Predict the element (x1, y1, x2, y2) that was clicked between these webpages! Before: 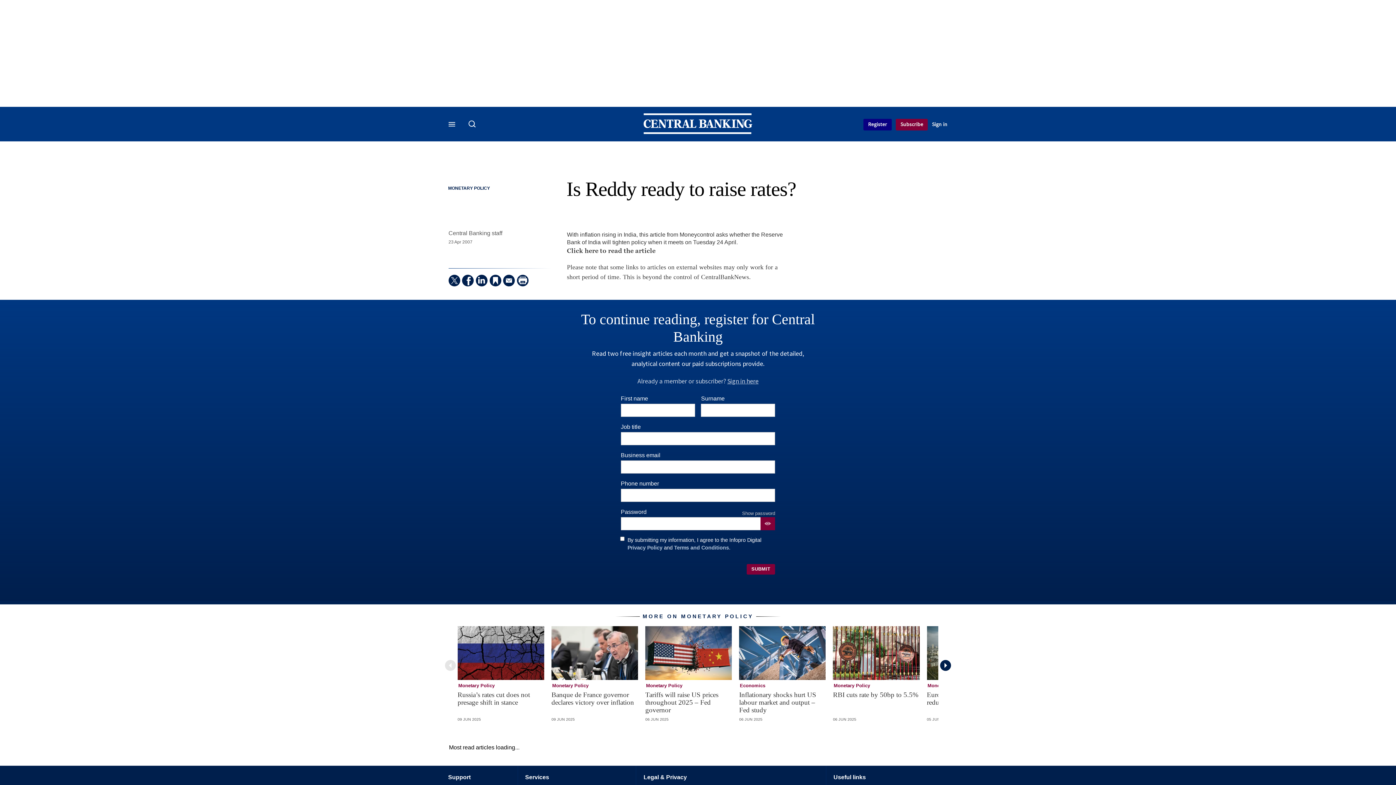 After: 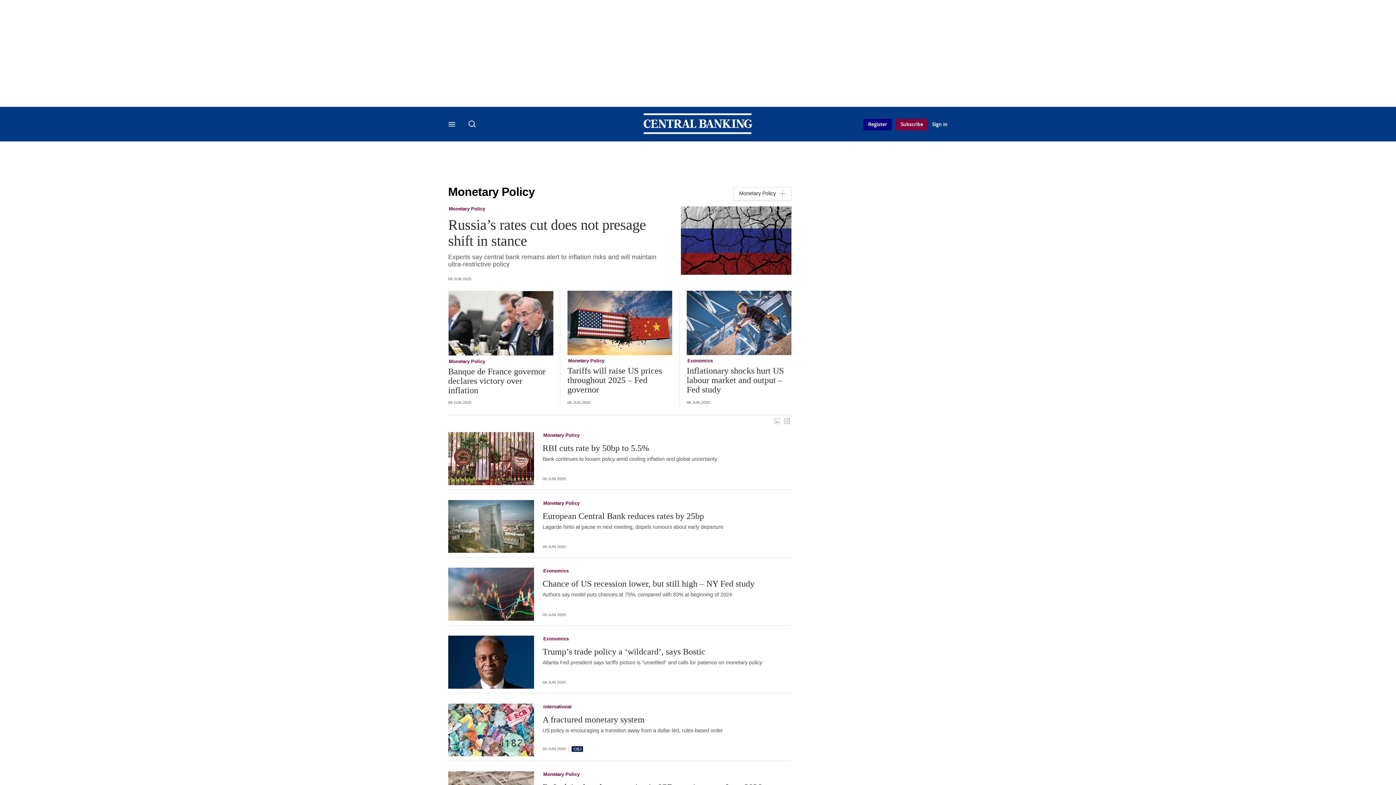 Action: bbox: (646, 682, 682, 689) label: Monetary Policy